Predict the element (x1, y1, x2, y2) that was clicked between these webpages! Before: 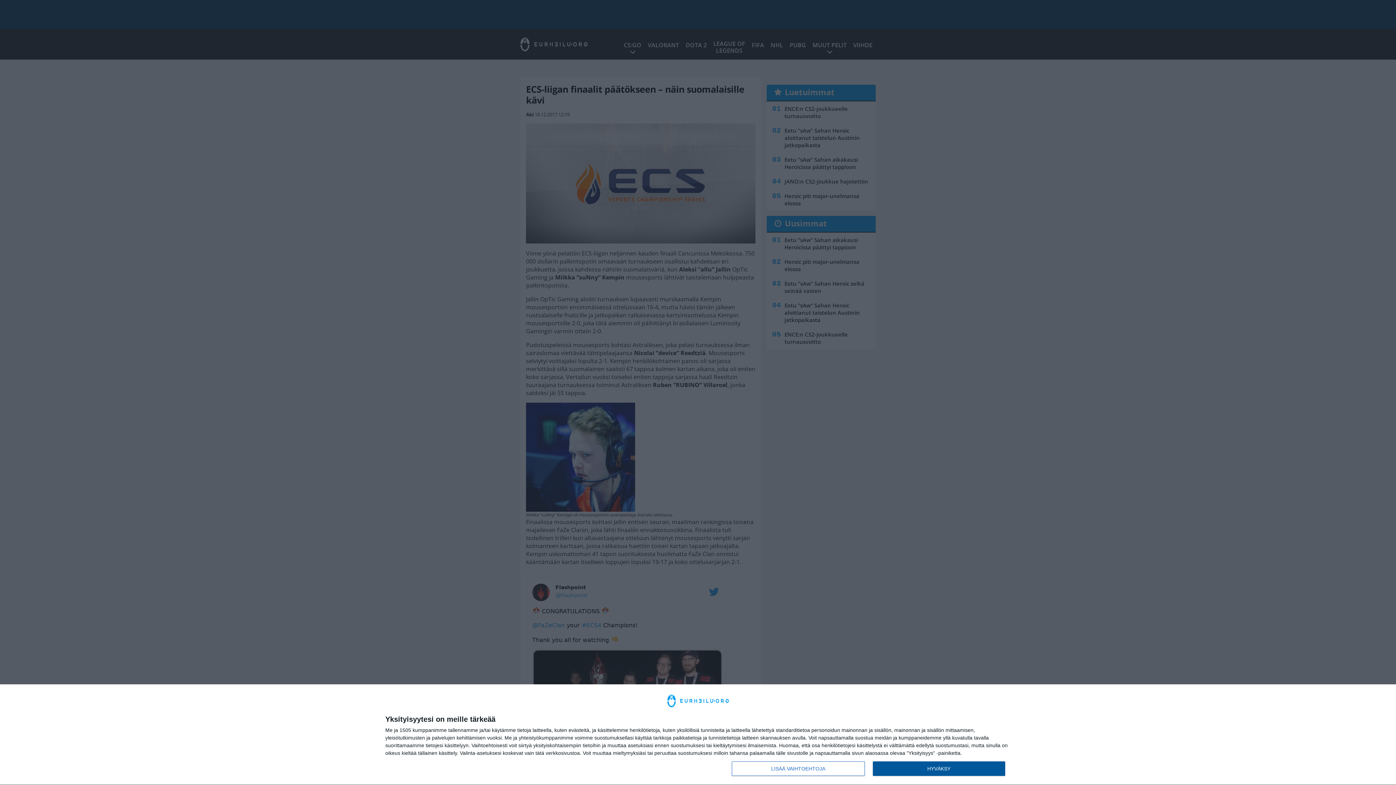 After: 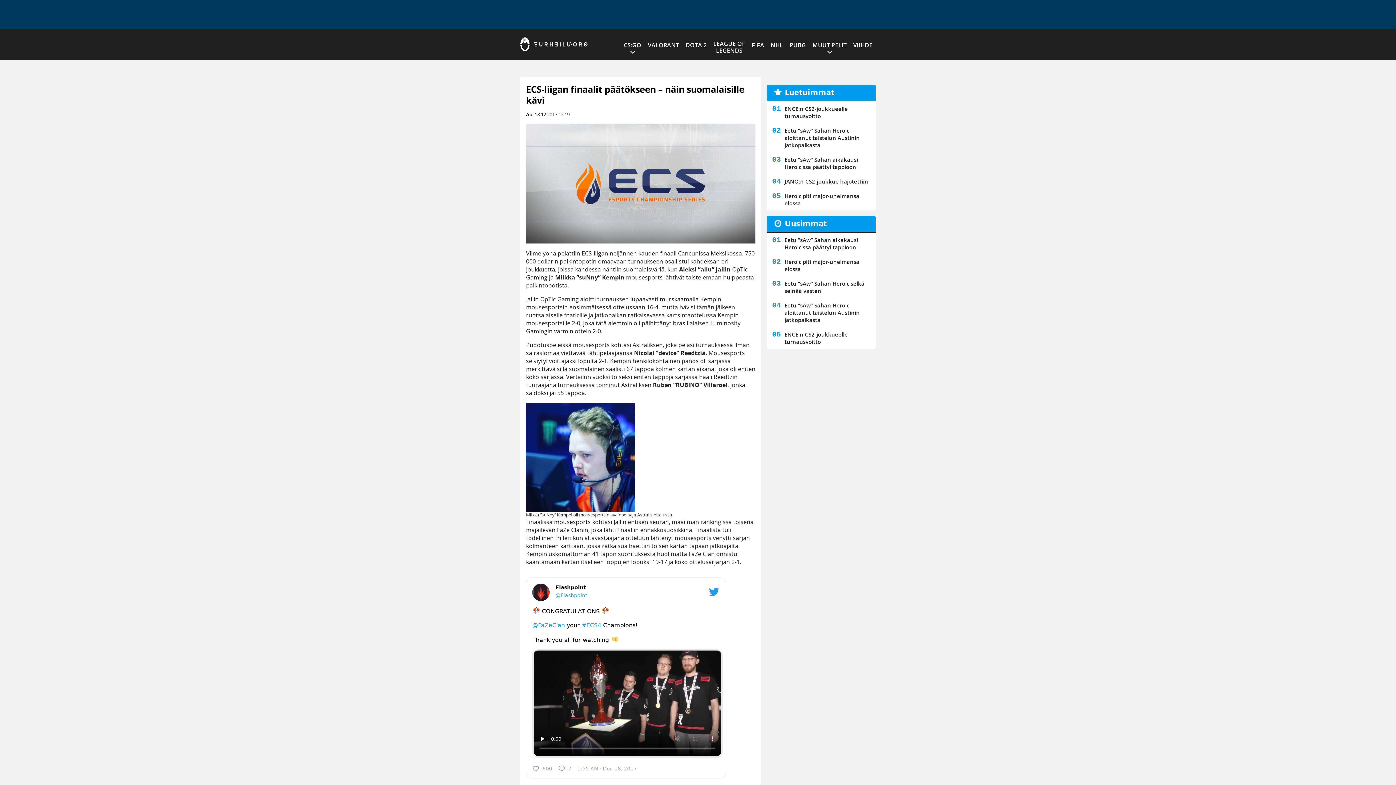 Action: bbox: (872, 761, 1005, 776) label: HYVÄKSY